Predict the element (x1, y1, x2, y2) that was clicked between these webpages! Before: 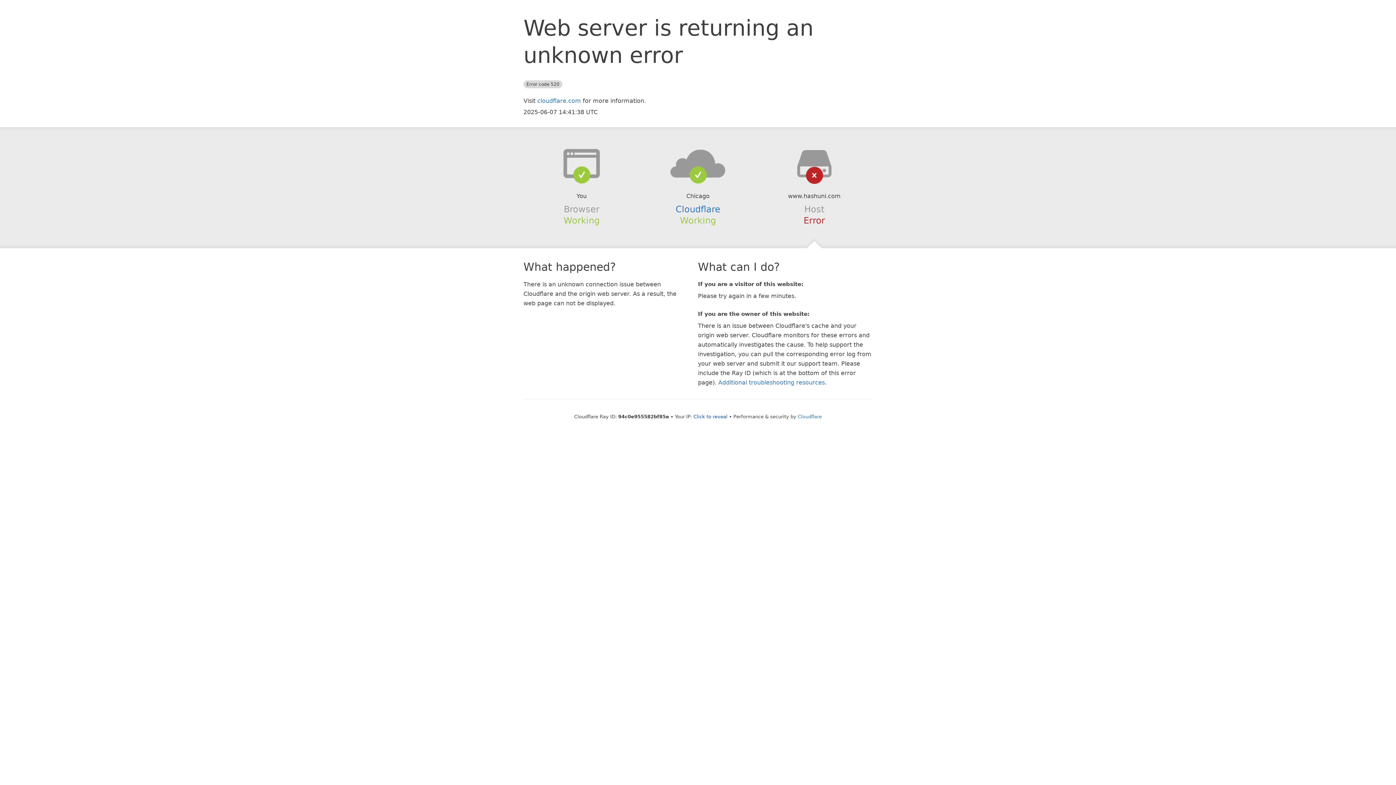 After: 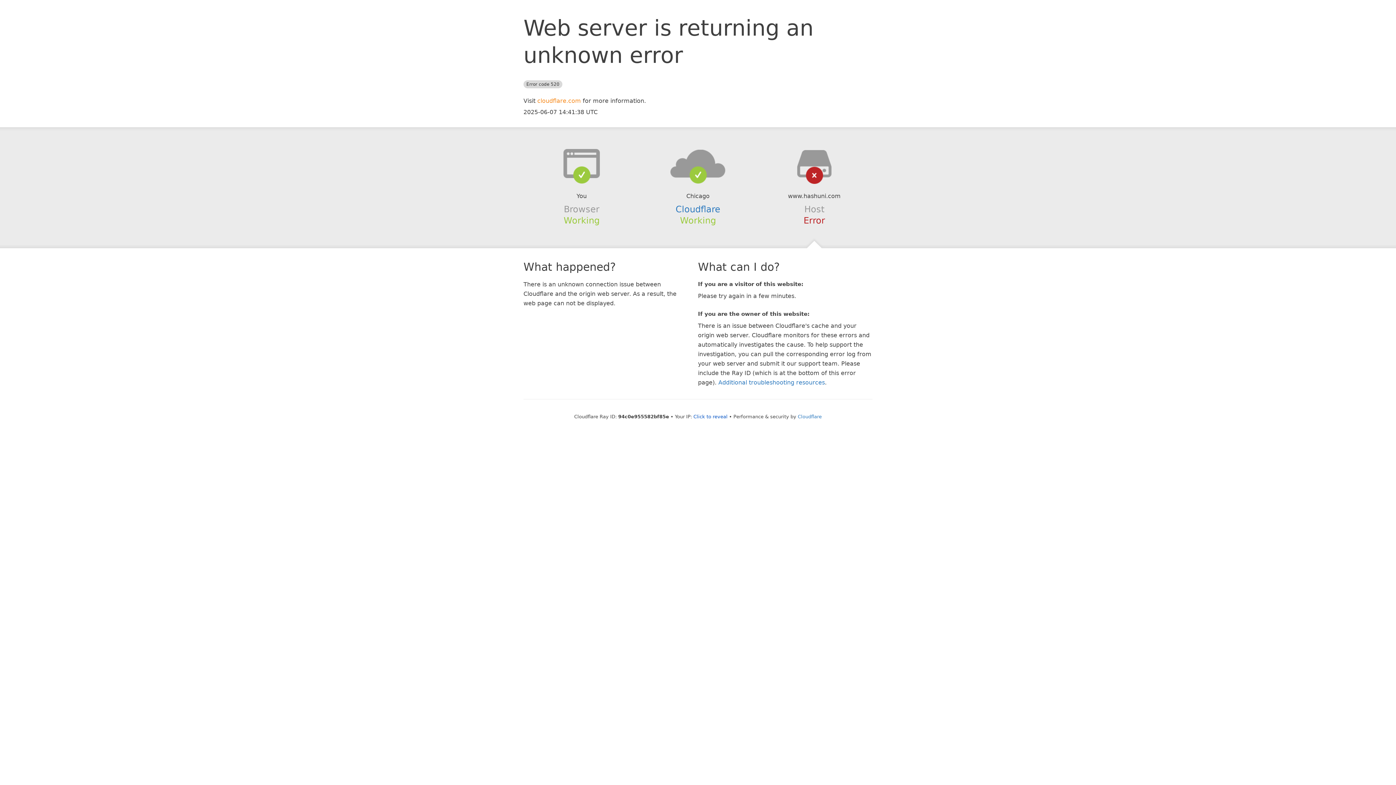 Action: bbox: (537, 97, 581, 104) label: cloudflare.com